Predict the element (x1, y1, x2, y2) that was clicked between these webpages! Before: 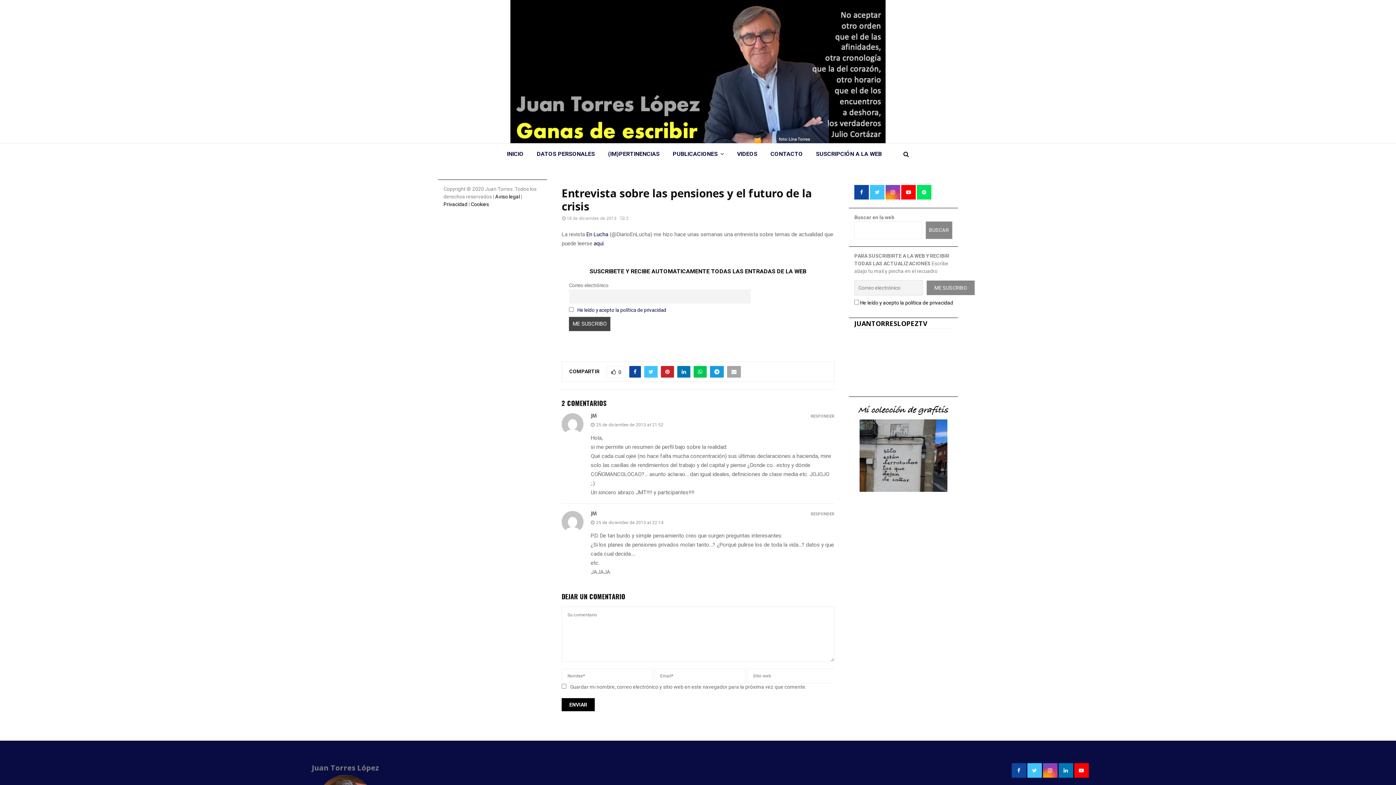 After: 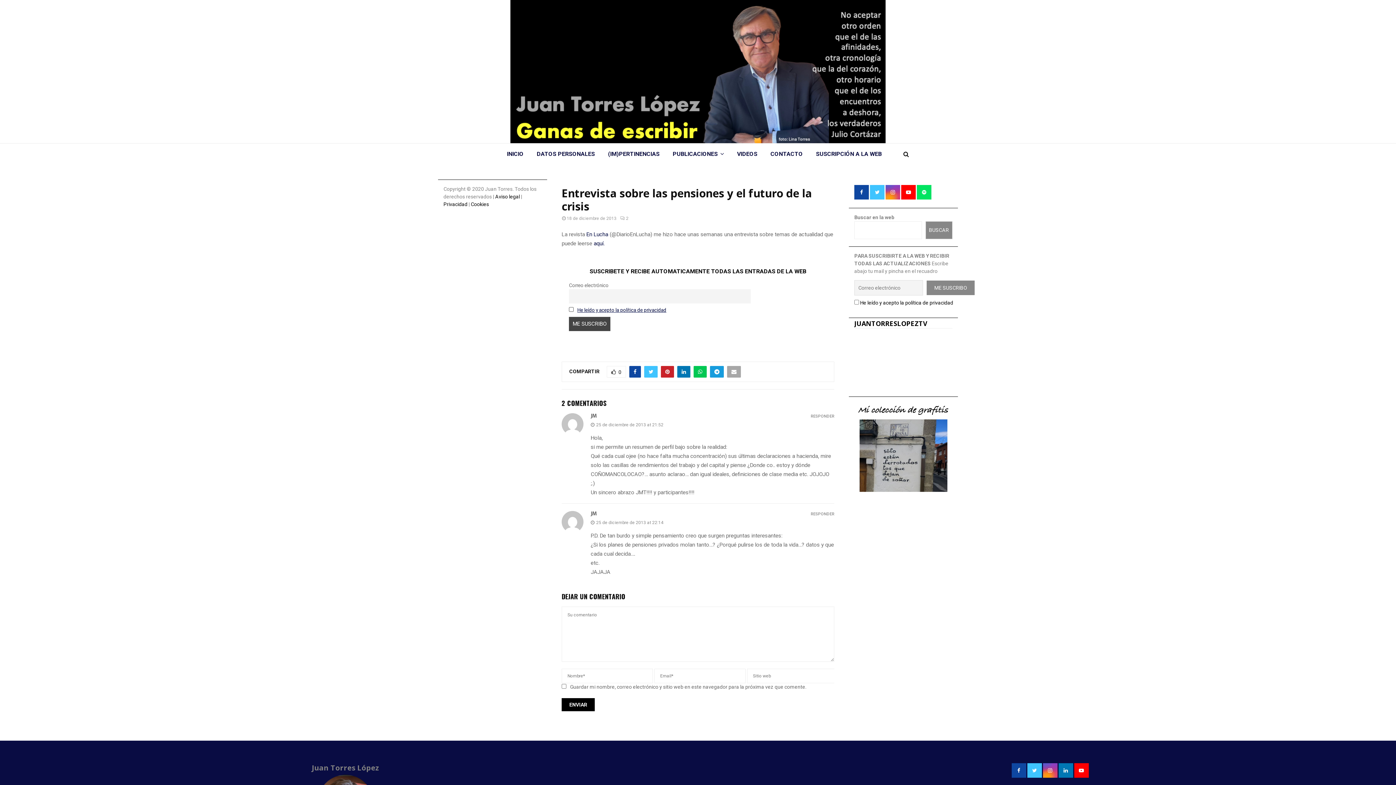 Action: label: He leído y acepto la política de privacidad bbox: (577, 307, 666, 313)